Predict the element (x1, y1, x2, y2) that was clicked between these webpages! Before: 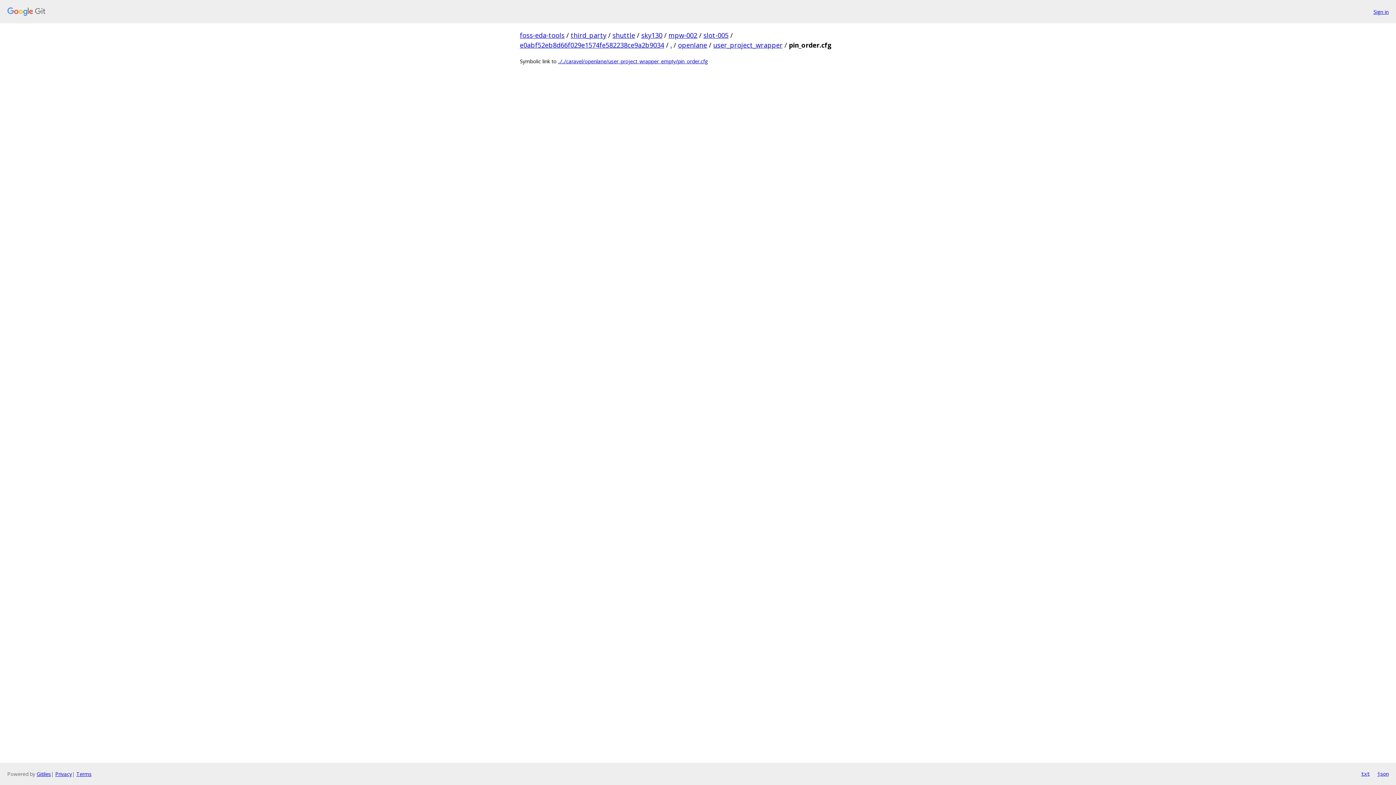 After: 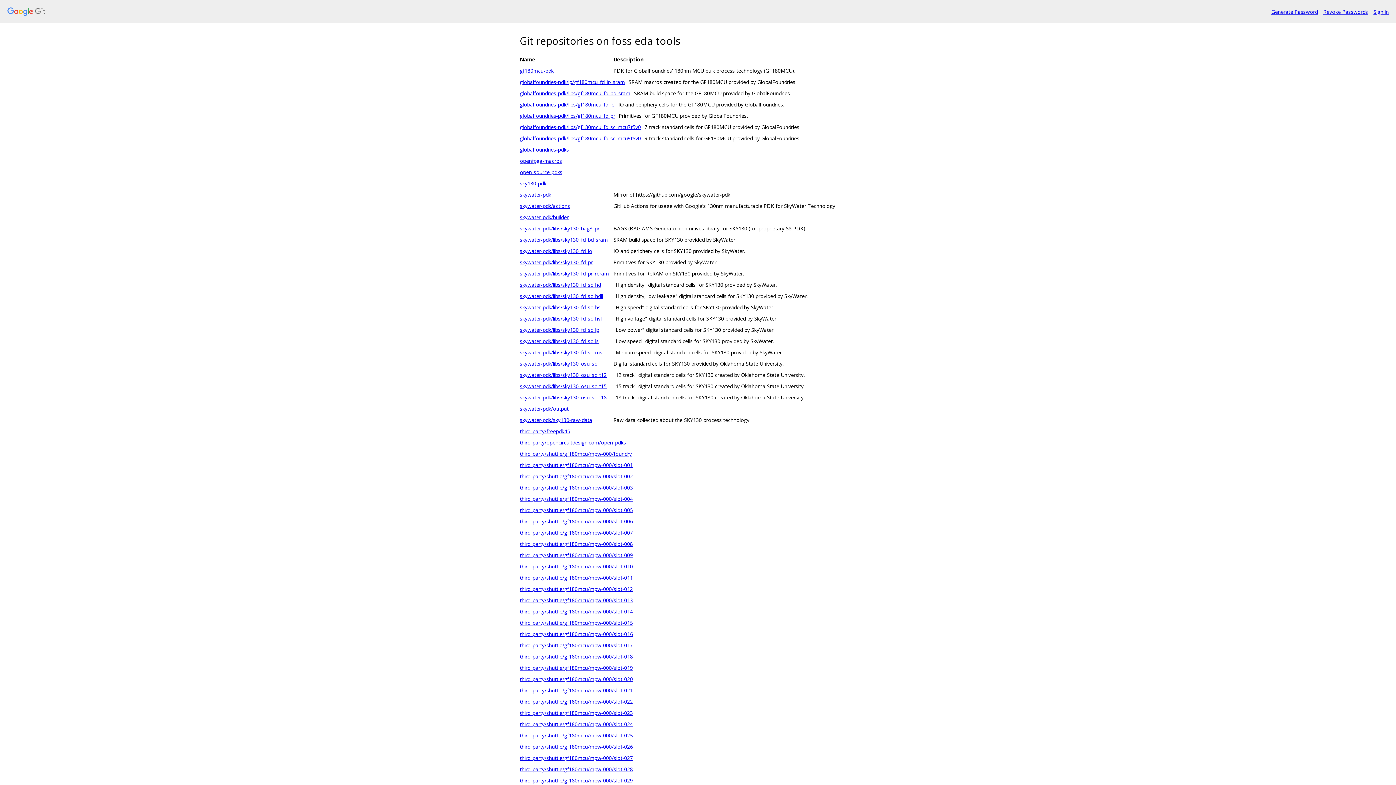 Action: bbox: (520, 30, 564, 39) label: foss-eda-tools